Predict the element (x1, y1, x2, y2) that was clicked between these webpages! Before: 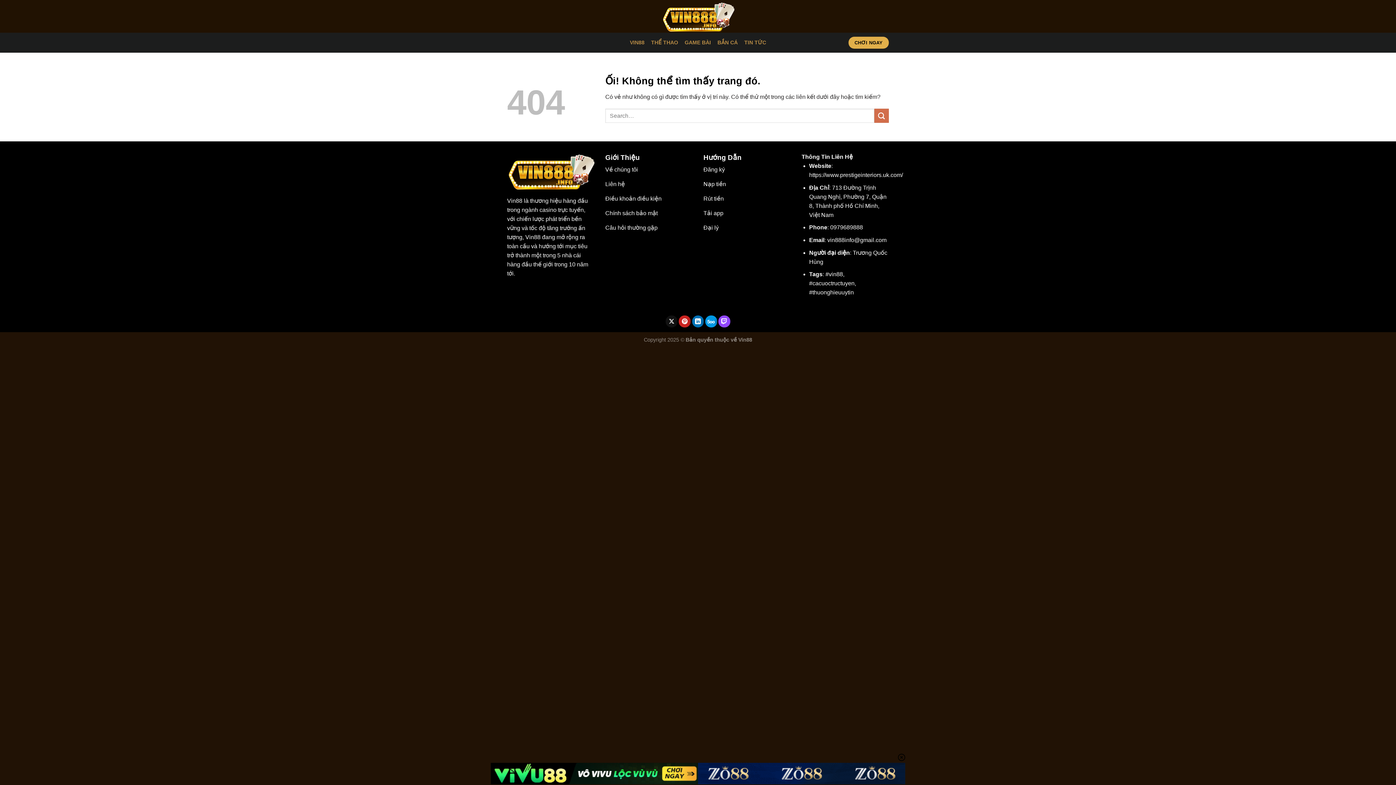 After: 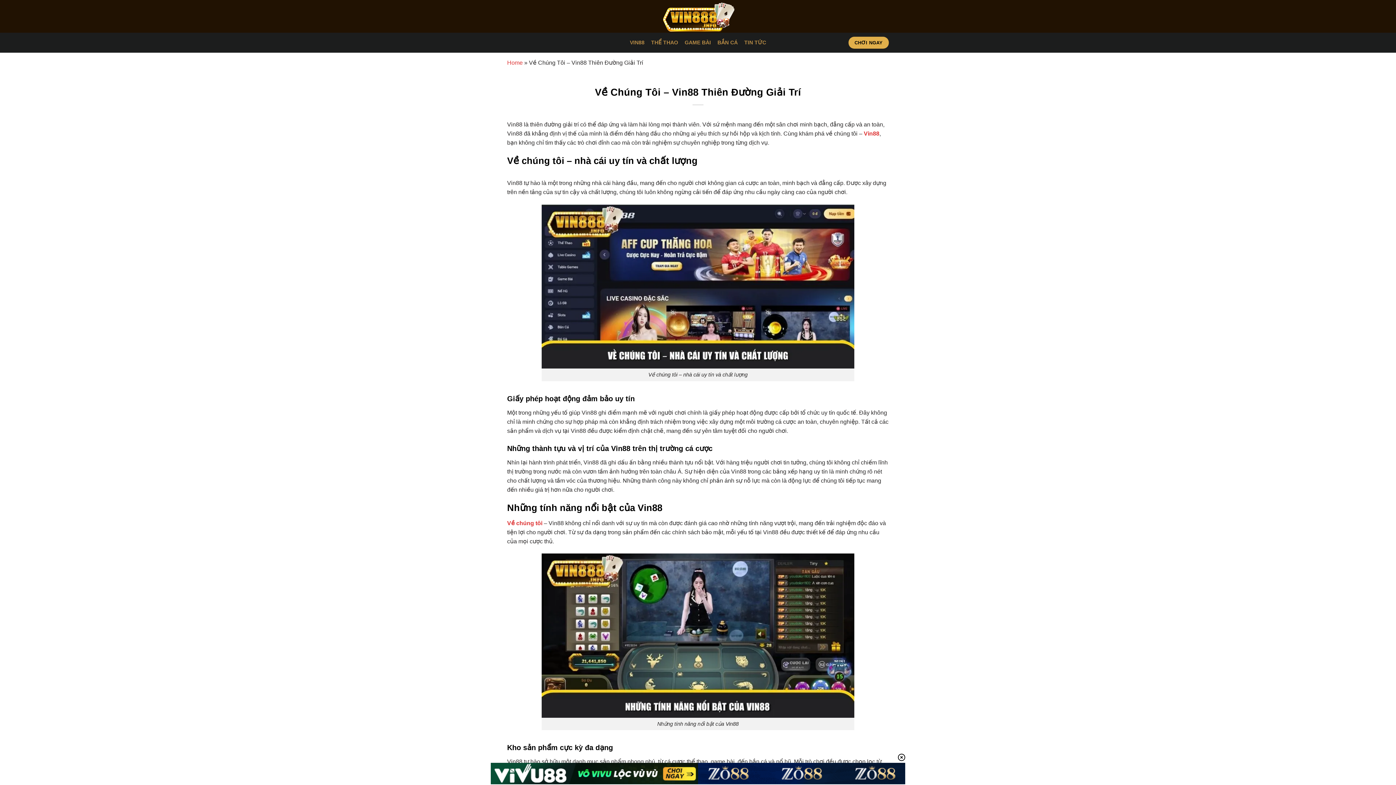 Action: label: Về chúng tôi bbox: (605, 163, 692, 177)